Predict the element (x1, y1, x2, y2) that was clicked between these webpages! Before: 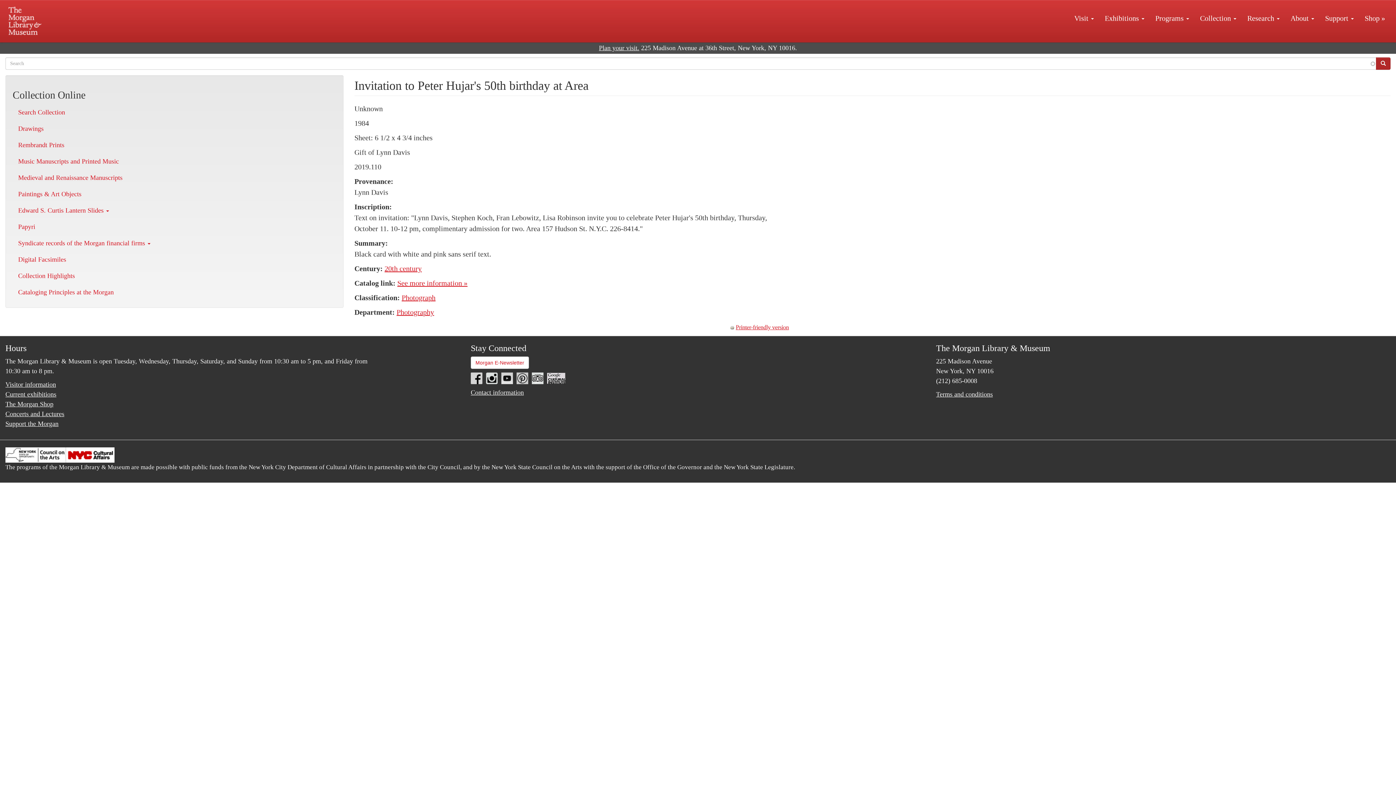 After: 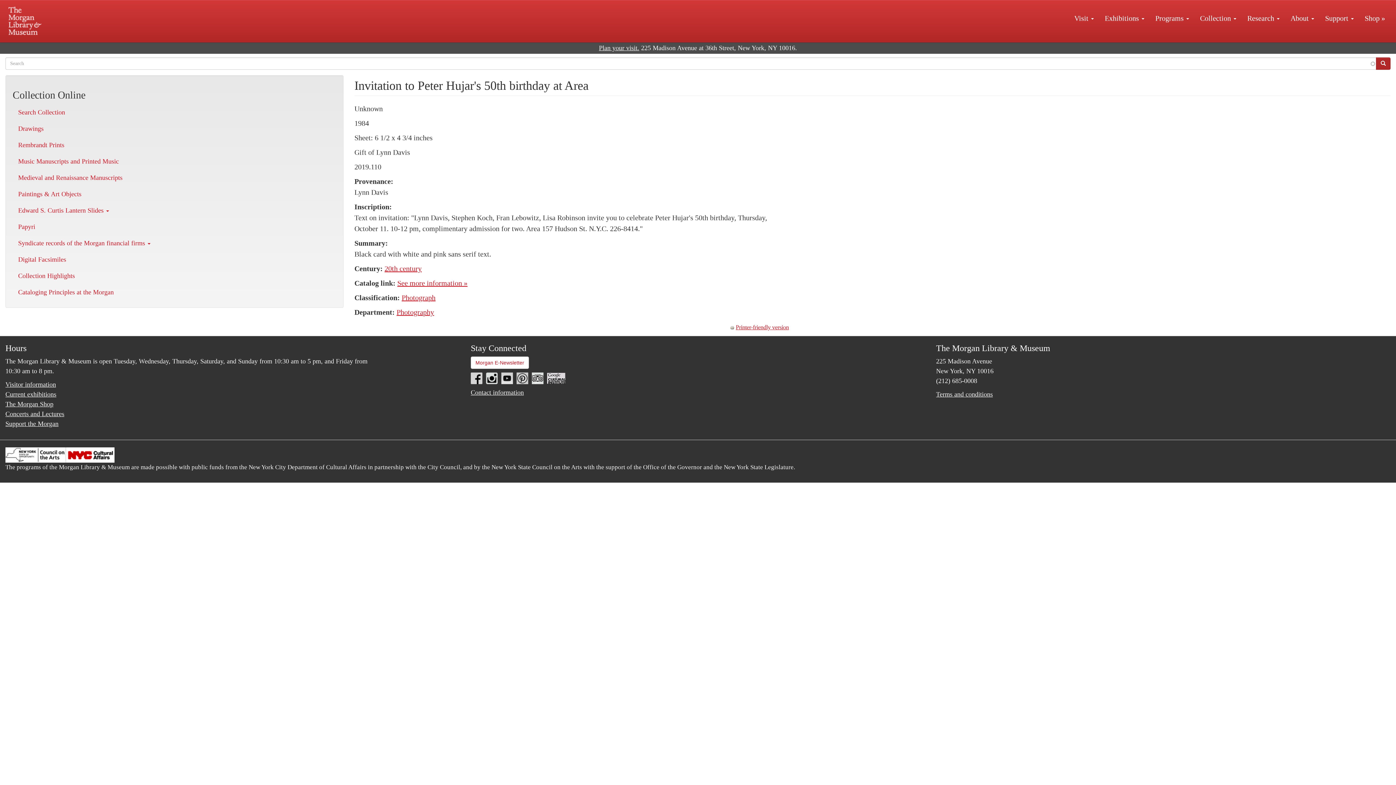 Action: label: link text - new window bbox: (486, 374, 497, 381)